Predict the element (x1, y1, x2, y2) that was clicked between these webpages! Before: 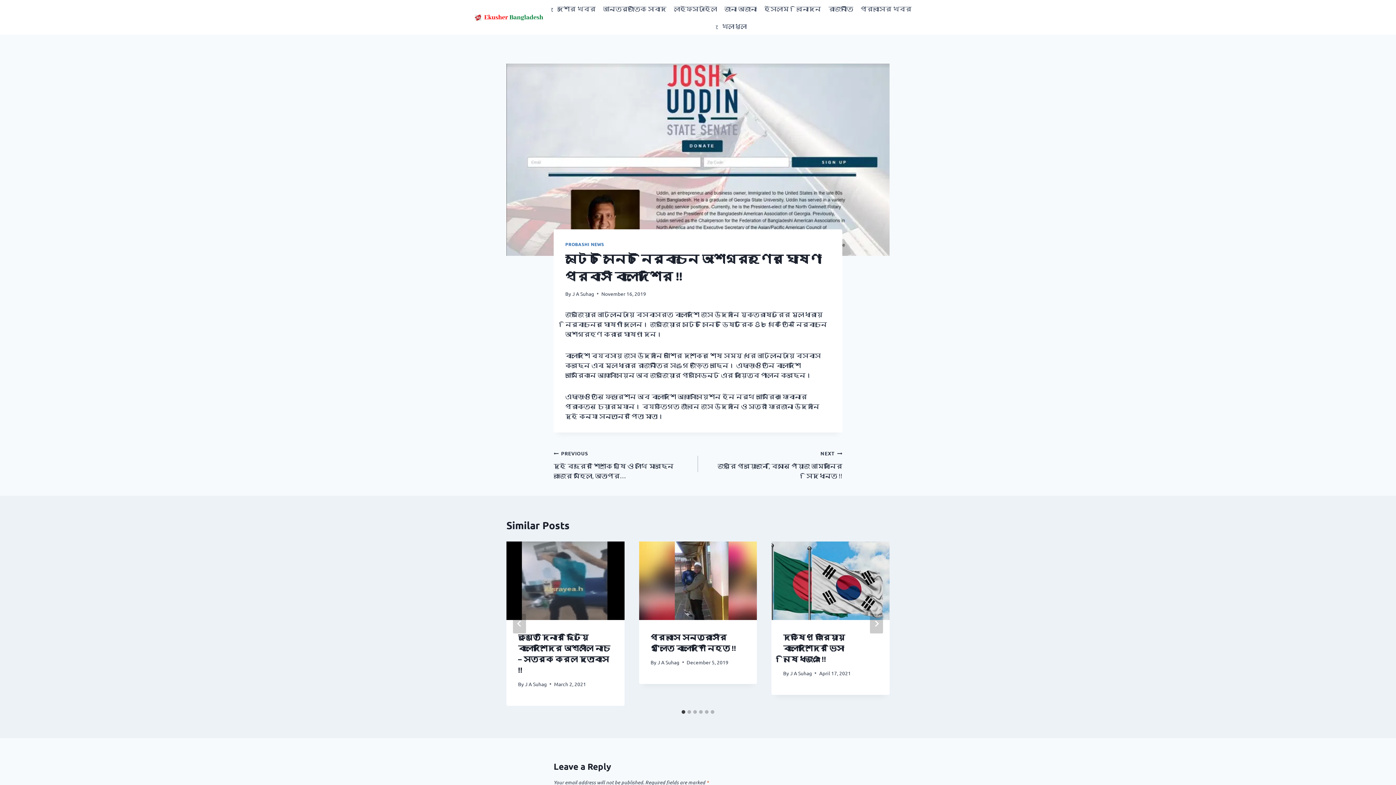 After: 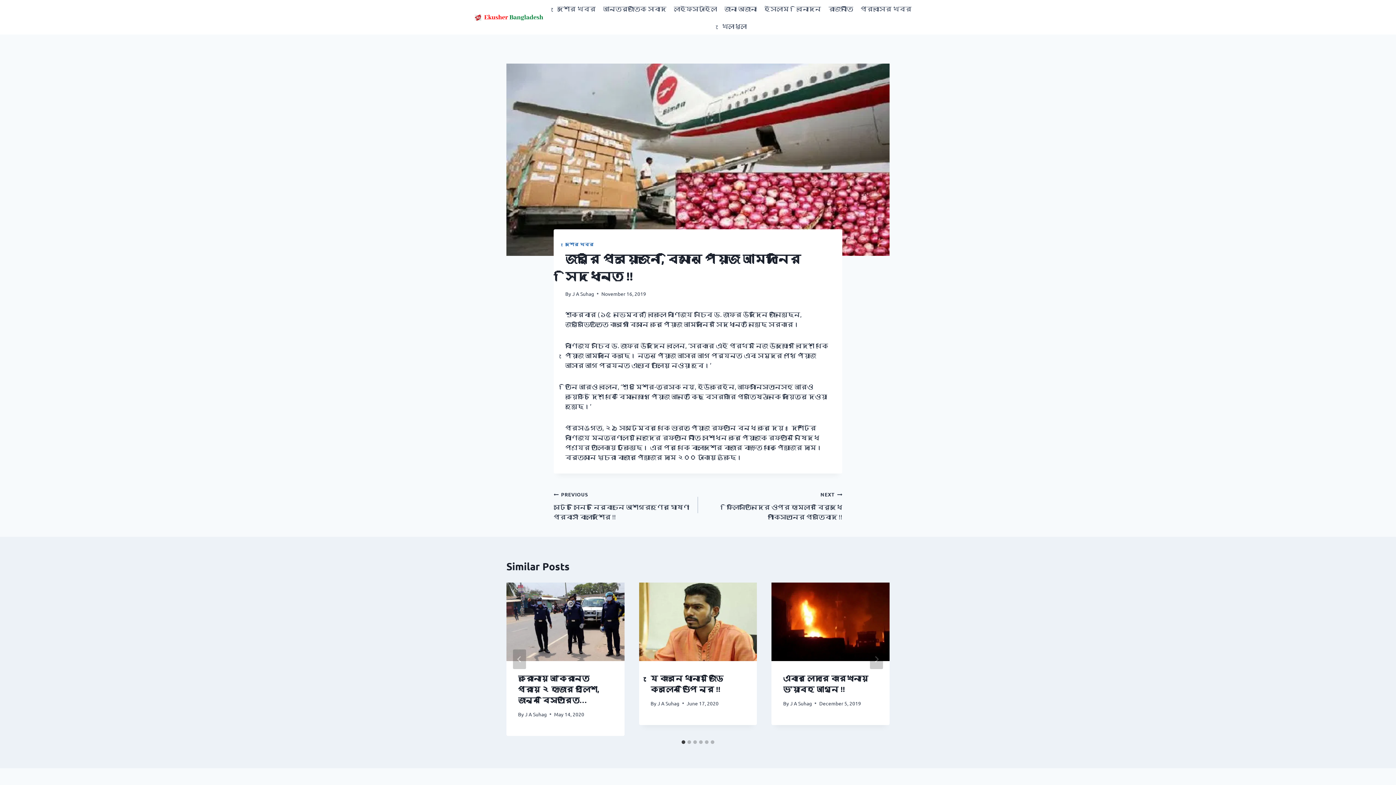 Action: bbox: (698, 448, 842, 480) label: NEXT
জরুরি প্রয়োজনে, বিমানে পেঁয়াজ আমদানির সিদ্ধান্ত !!